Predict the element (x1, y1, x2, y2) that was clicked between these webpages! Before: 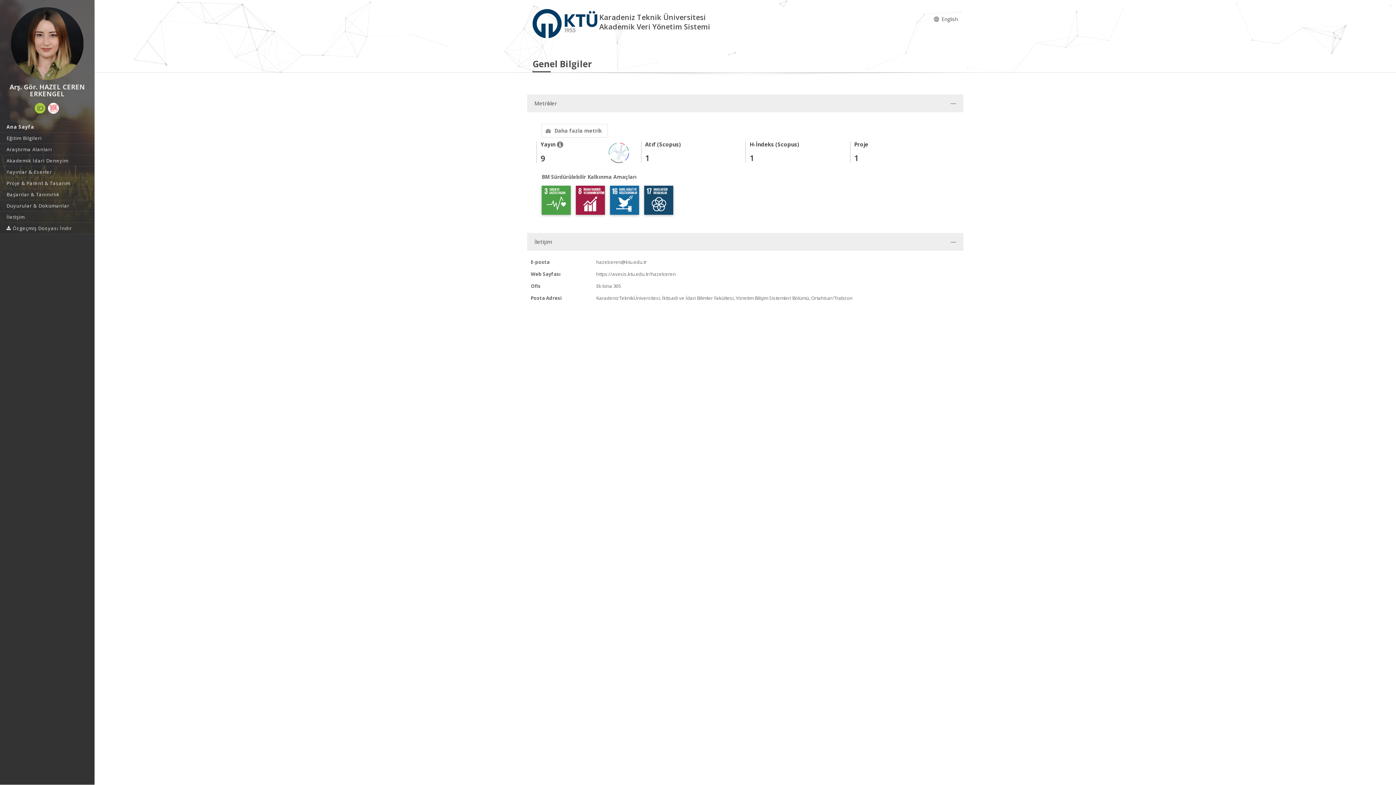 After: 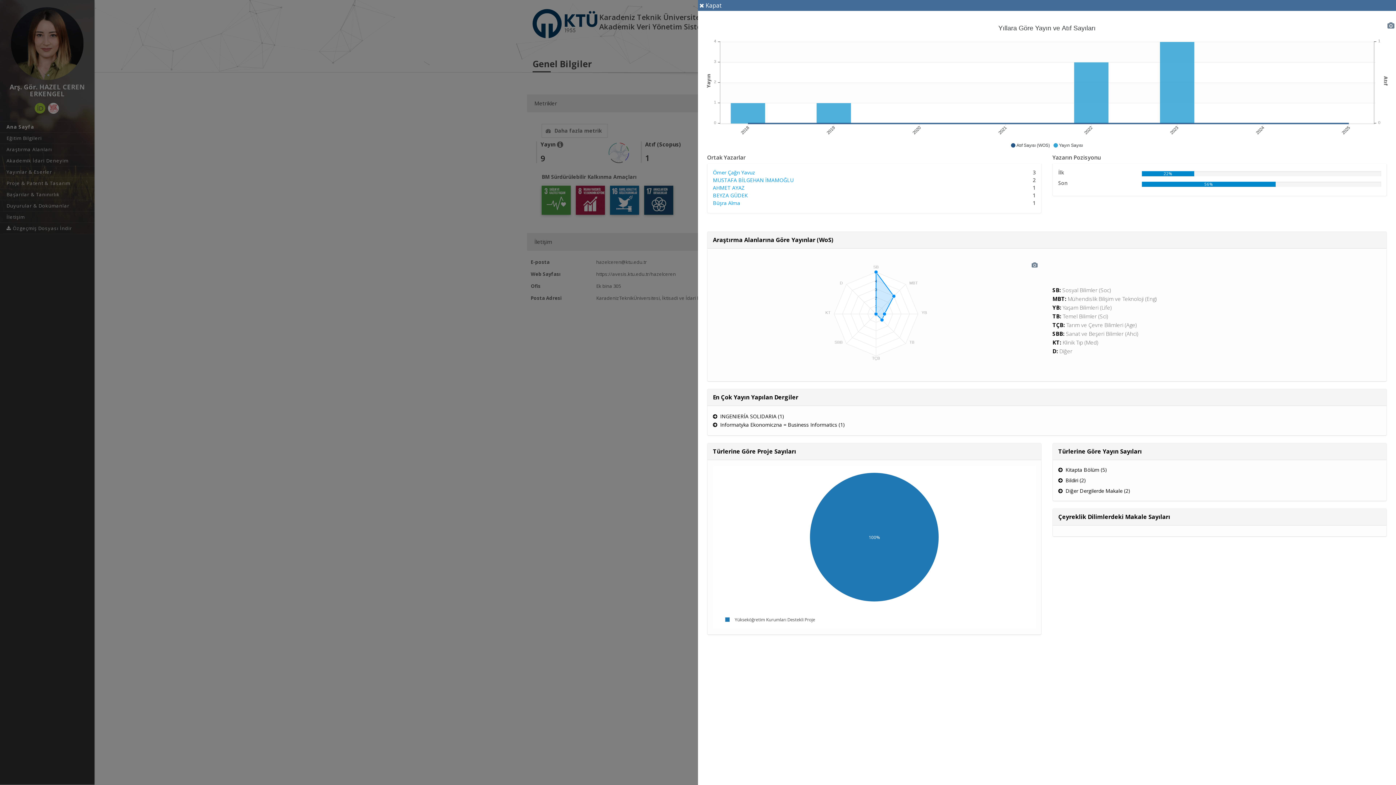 Action: bbox: (541, 124, 608, 137) label: Daha fazla metrik